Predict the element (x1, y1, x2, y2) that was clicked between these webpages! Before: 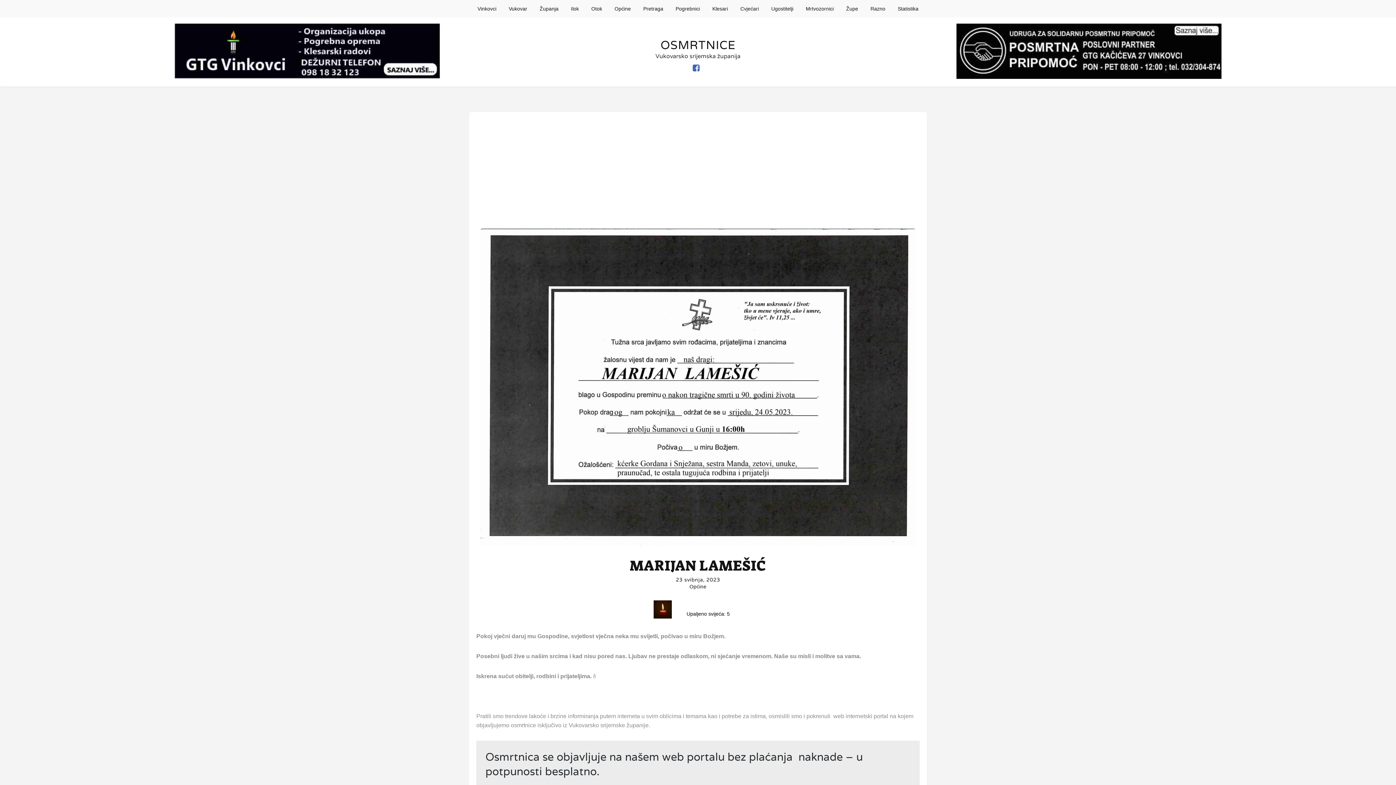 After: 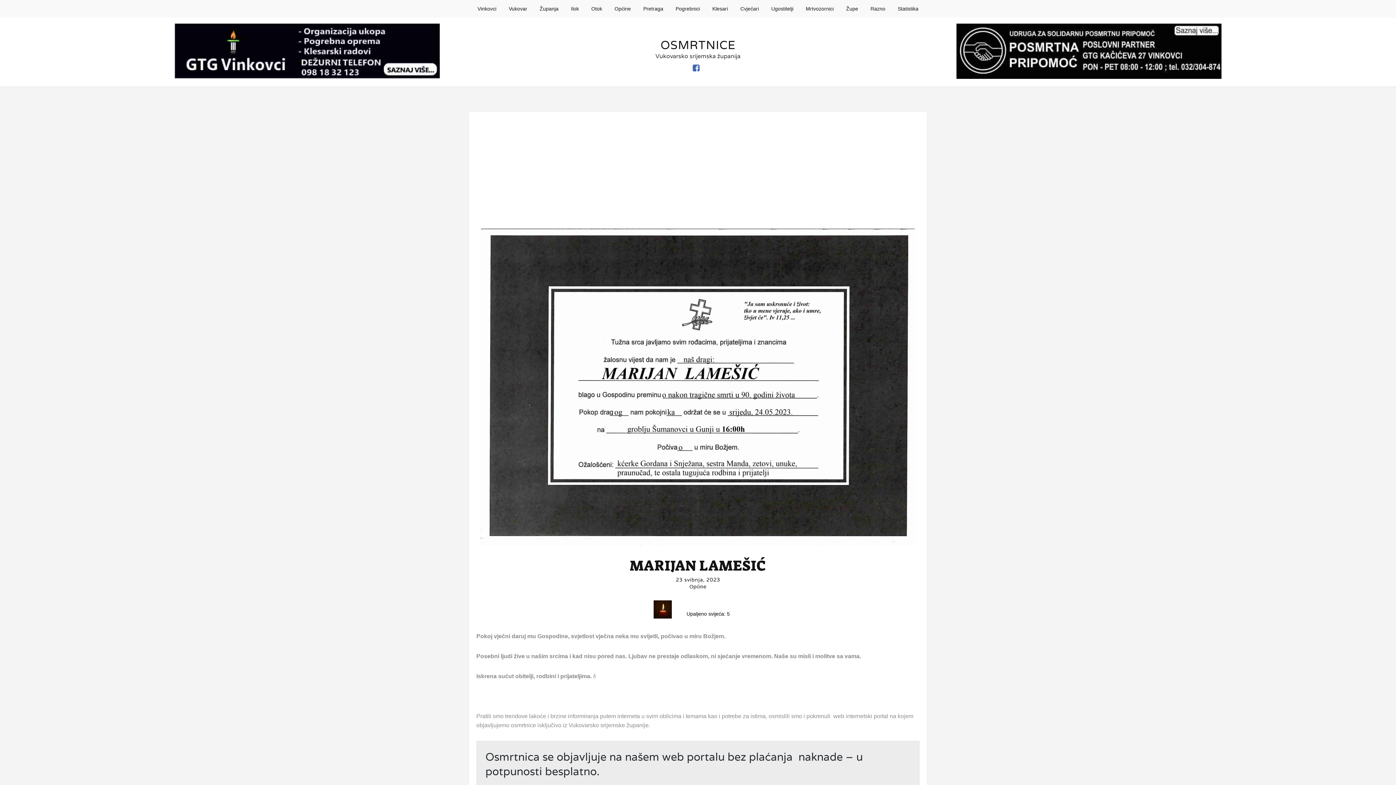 Action: bbox: (174, 73, 439, 79)